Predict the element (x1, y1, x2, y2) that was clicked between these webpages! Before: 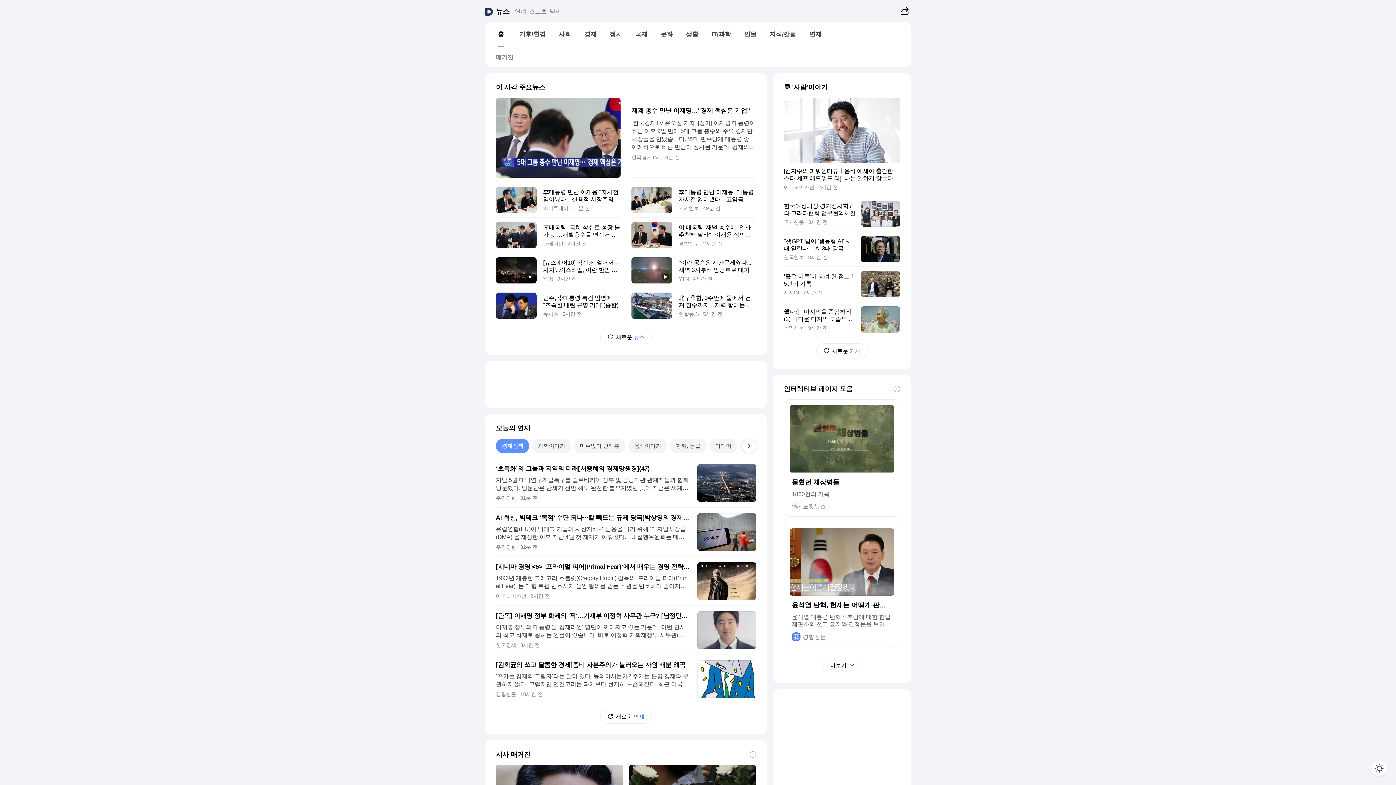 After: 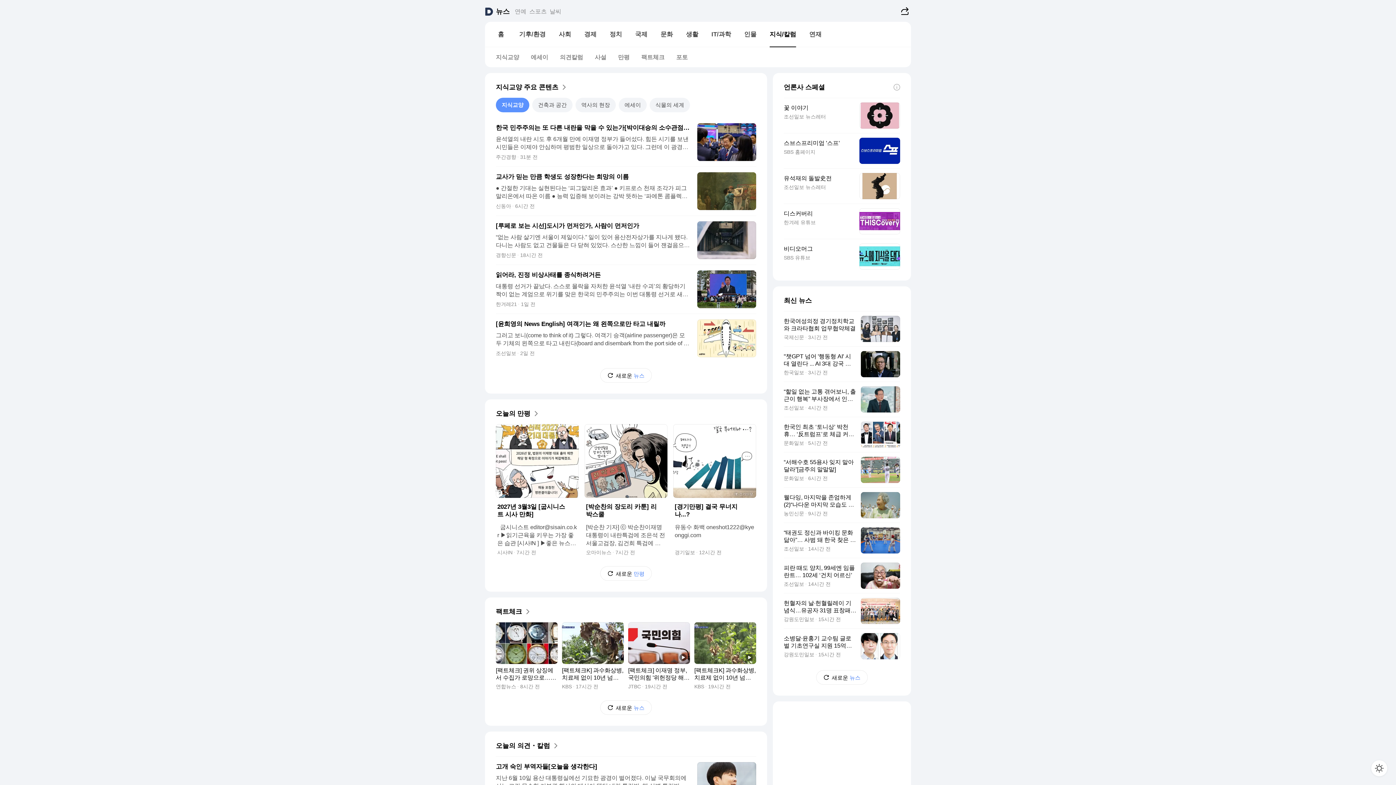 Action: bbox: (763, 27, 802, 41) label: 지식/칼럼